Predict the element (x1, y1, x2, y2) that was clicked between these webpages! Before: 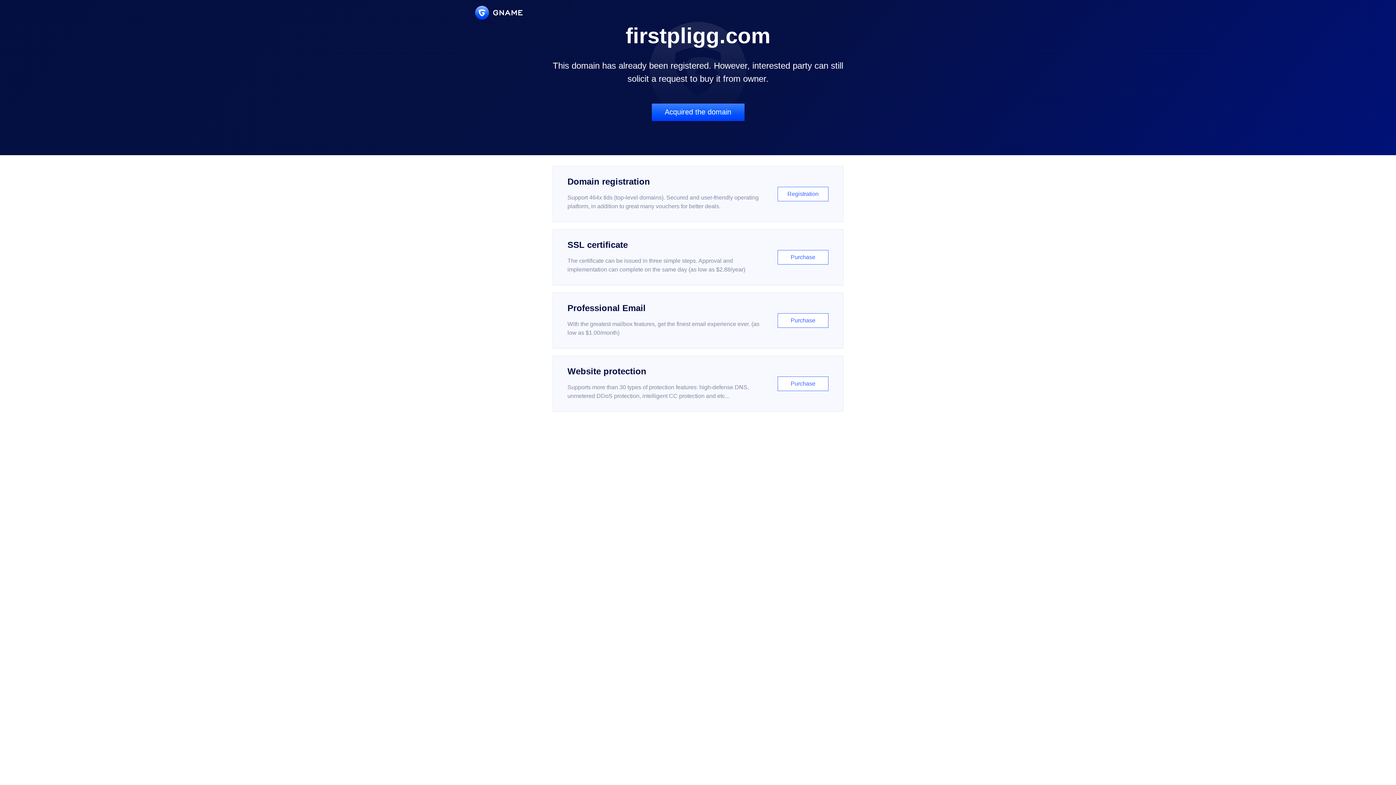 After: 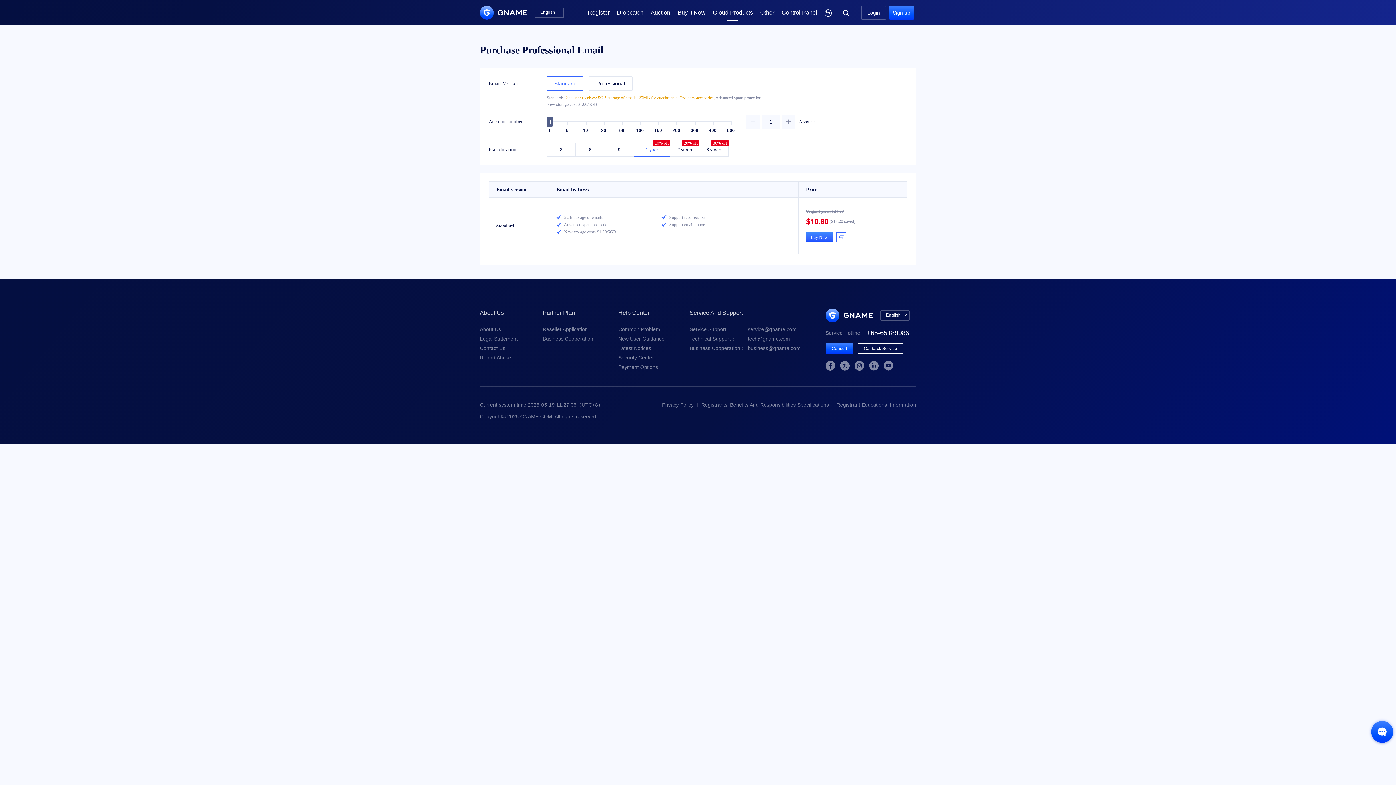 Action: label: Professional Email

With the greatest mailbox features, get the finest email experience ever. (as low as $1.00/month)

Purchase bbox: (552, 292, 843, 348)